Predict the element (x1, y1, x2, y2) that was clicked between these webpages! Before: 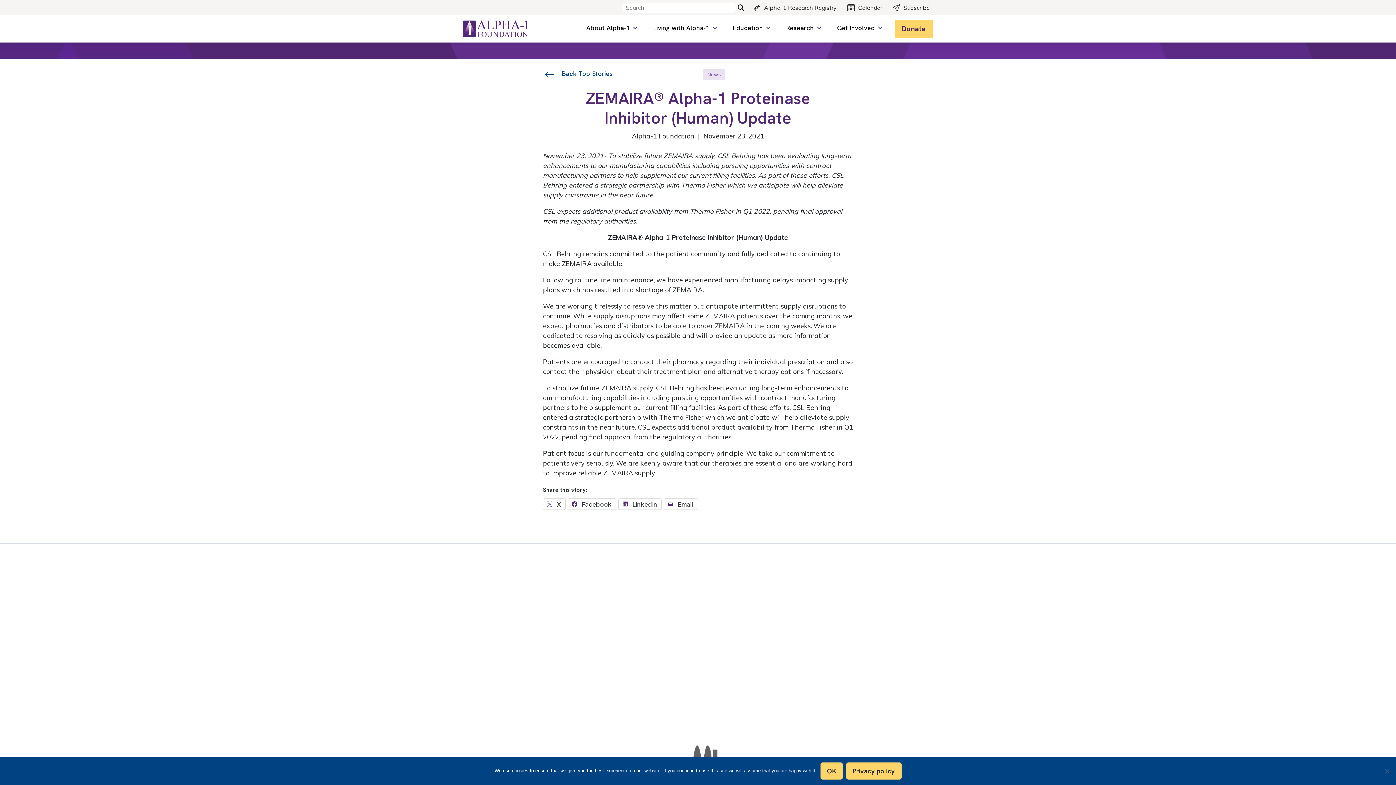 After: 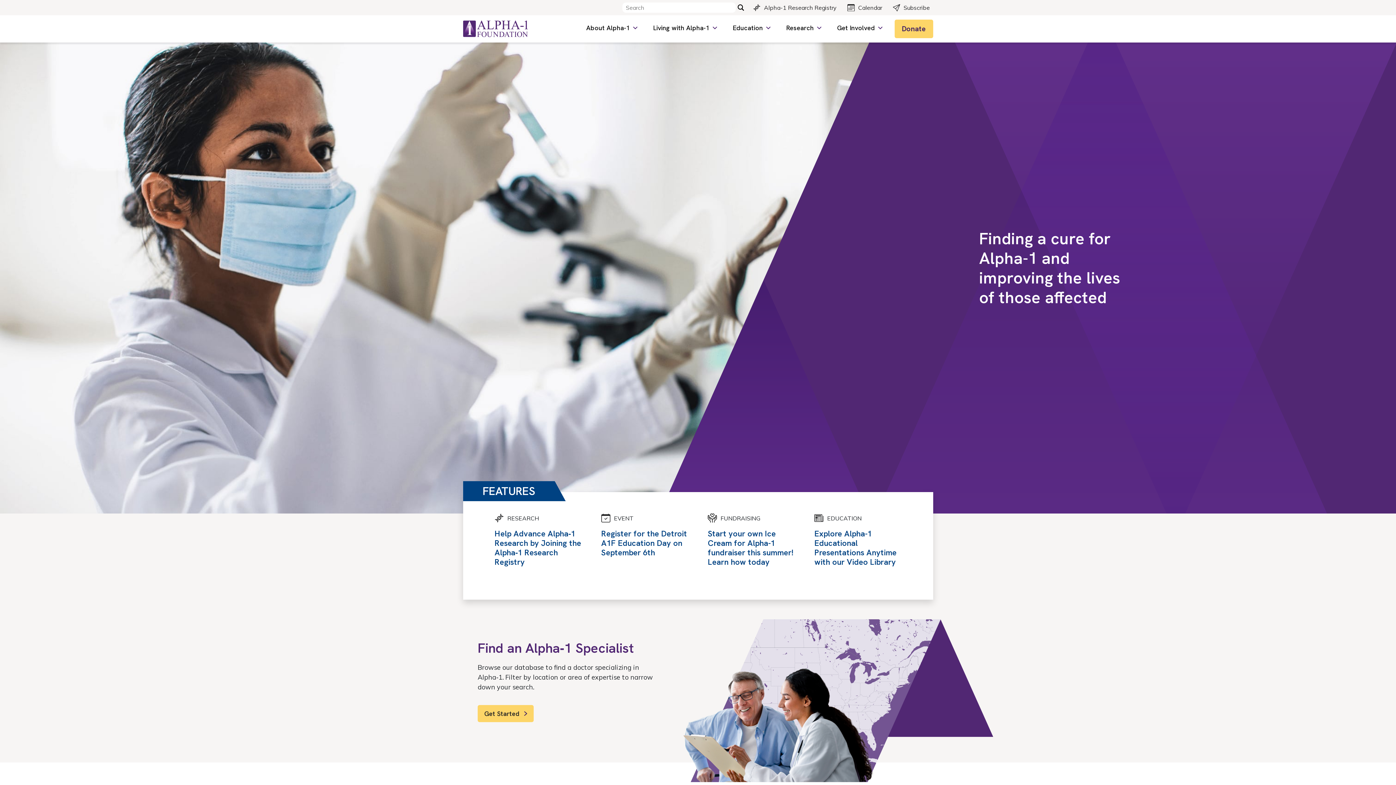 Action: bbox: (463, 18, 528, 39)